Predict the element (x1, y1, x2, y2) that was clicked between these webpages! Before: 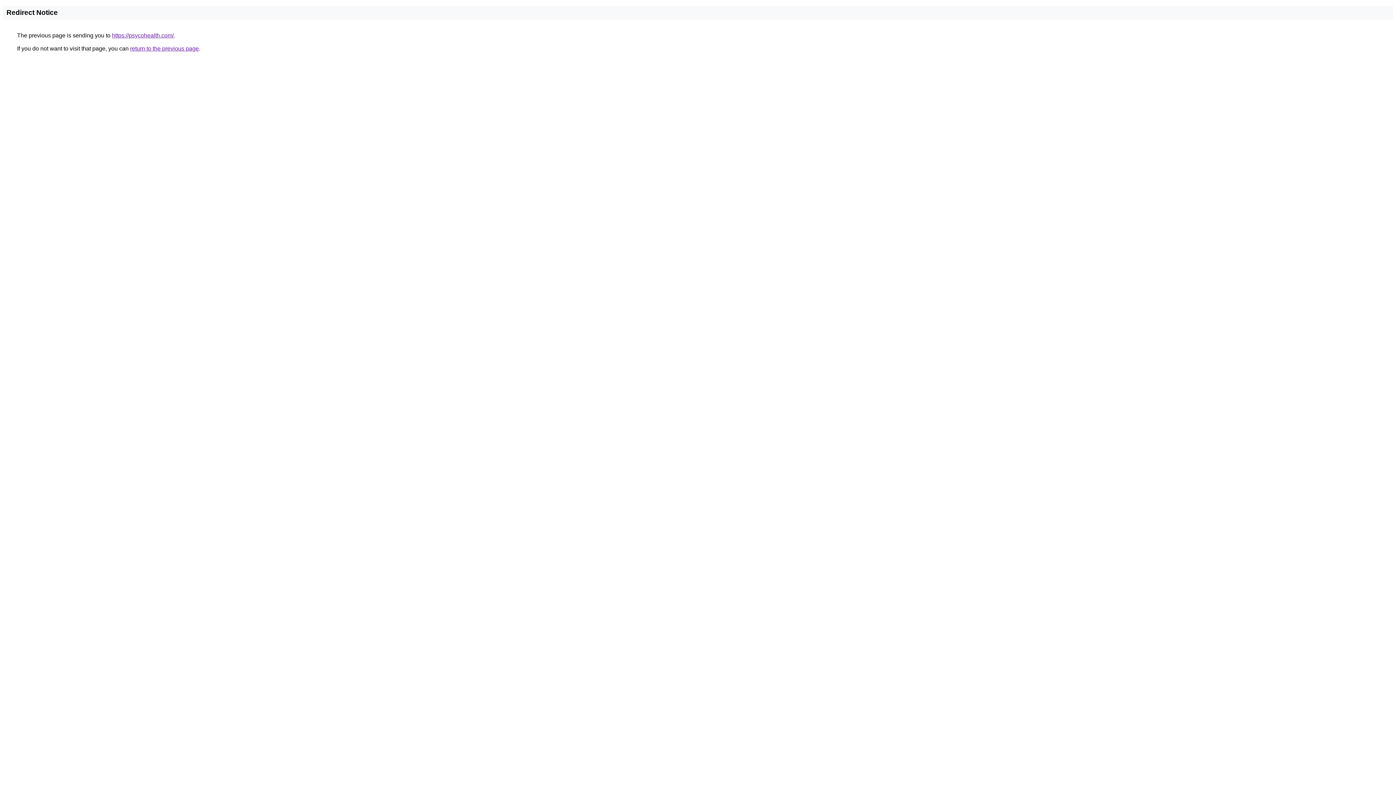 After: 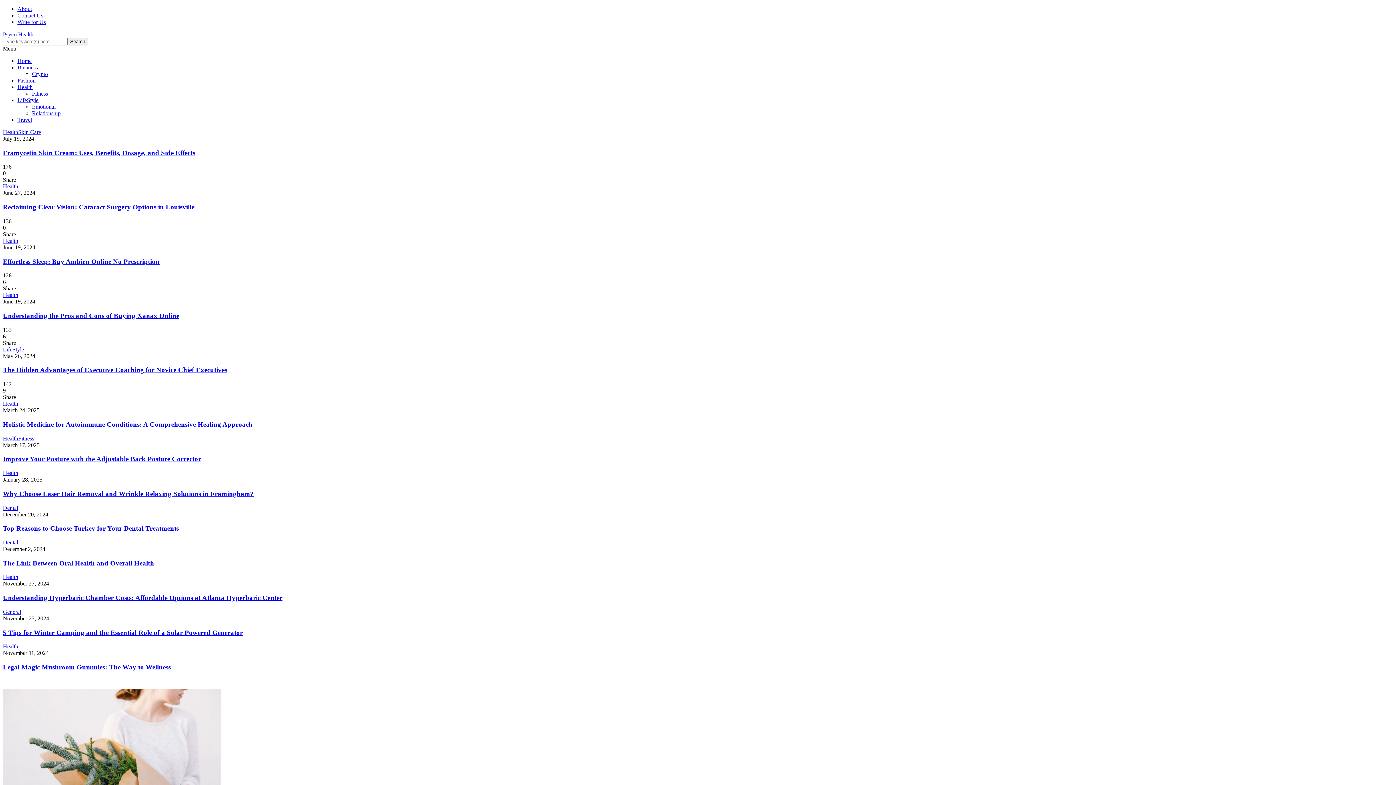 Action: bbox: (112, 32, 173, 38) label: https://psycohealth.com/